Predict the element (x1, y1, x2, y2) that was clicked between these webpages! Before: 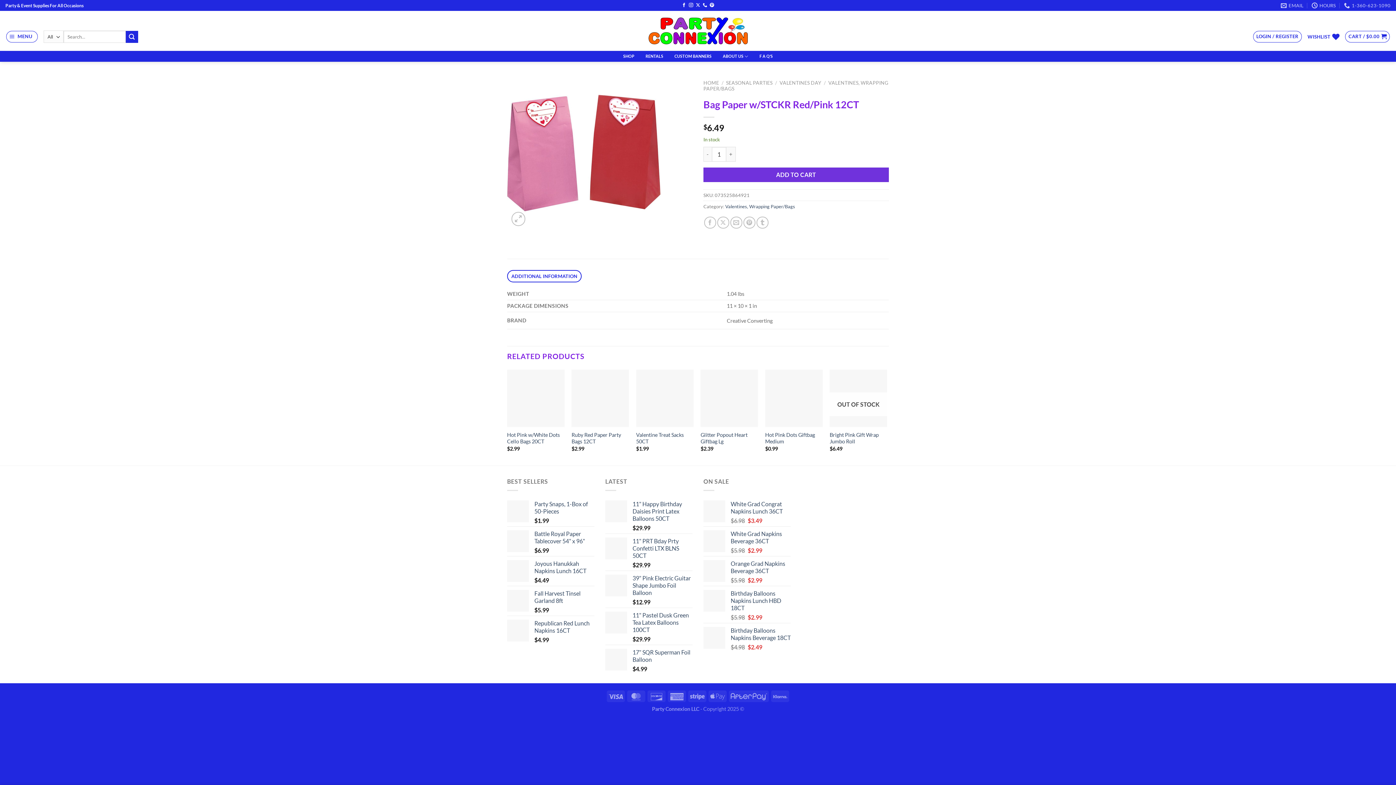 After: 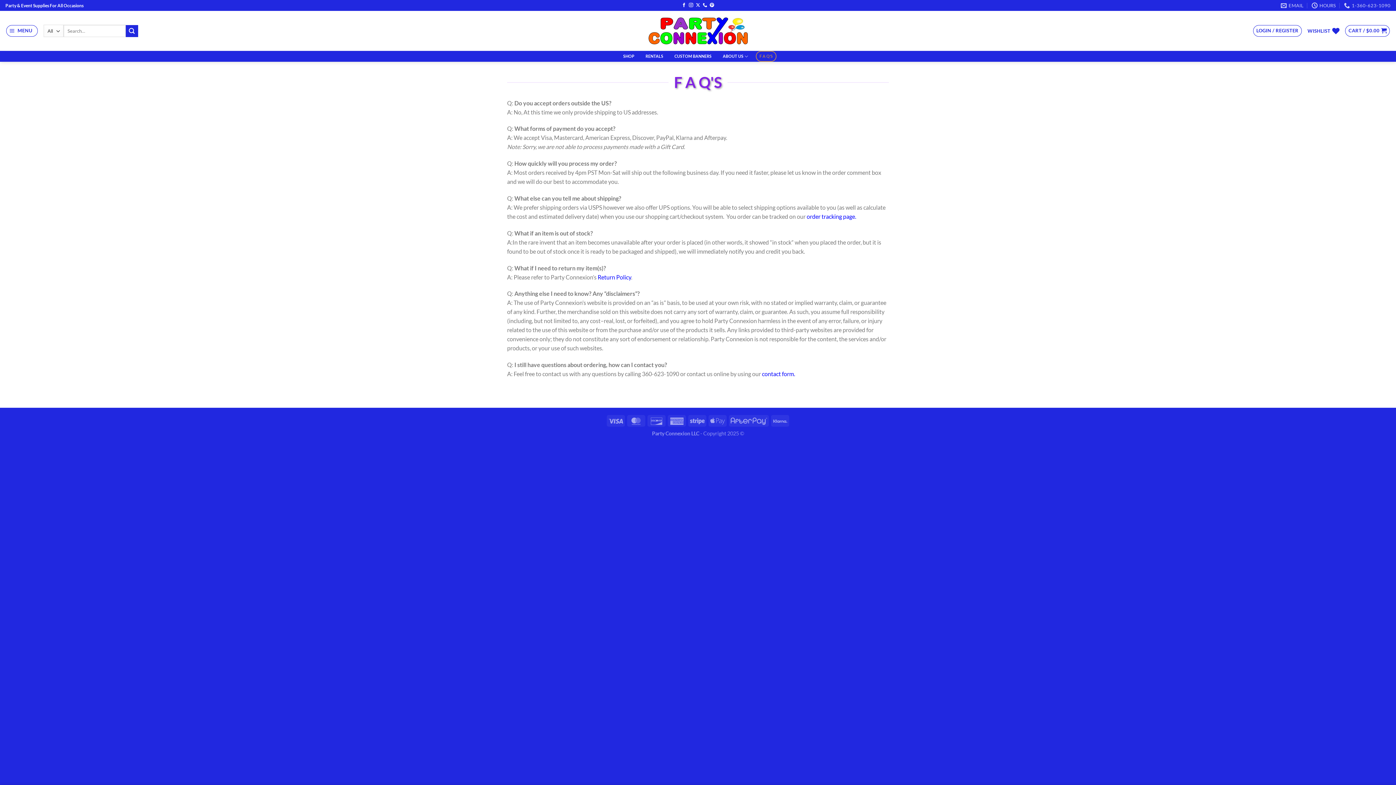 Action: label: F A Q’S bbox: (755, 50, 776, 61)